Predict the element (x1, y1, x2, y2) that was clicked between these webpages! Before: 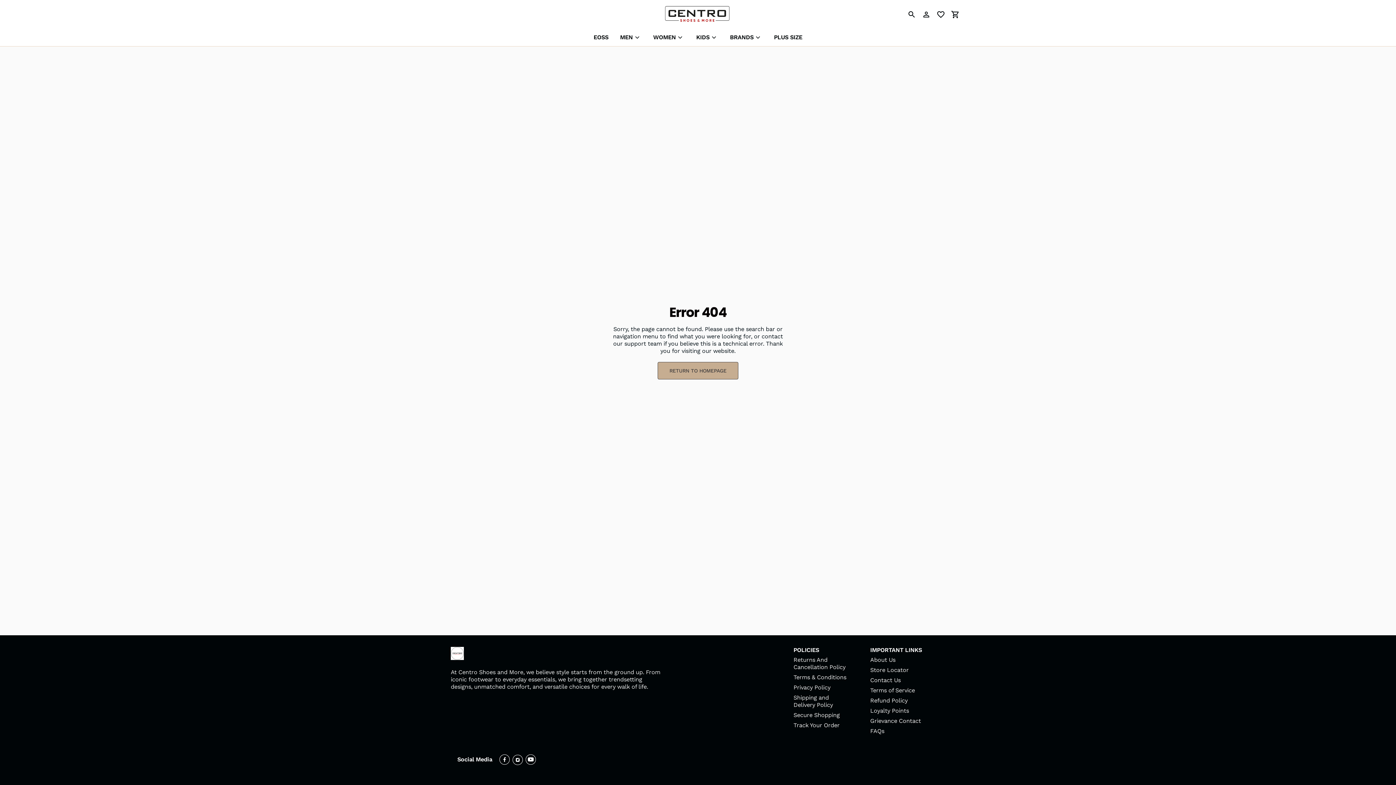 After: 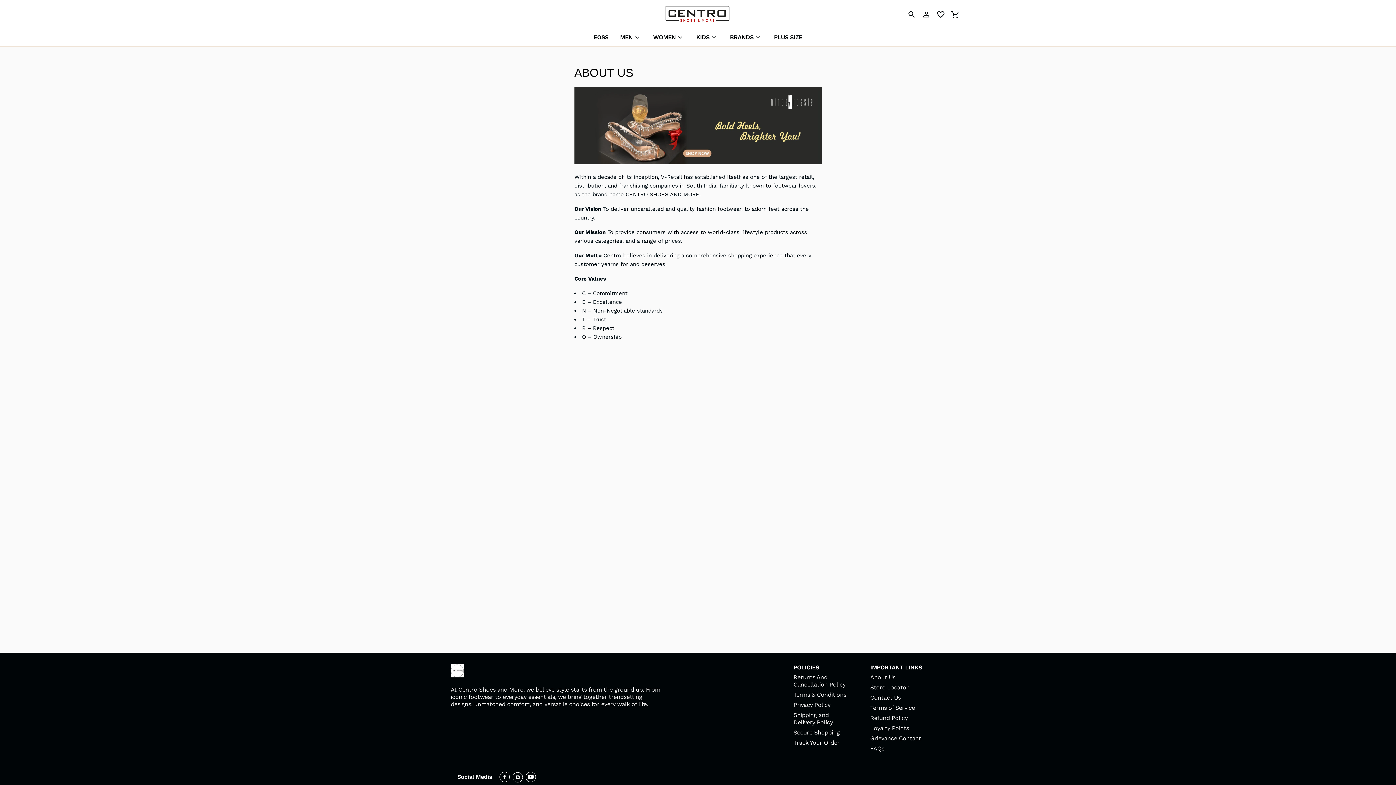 Action: label: About Us bbox: (870, 656, 895, 663)